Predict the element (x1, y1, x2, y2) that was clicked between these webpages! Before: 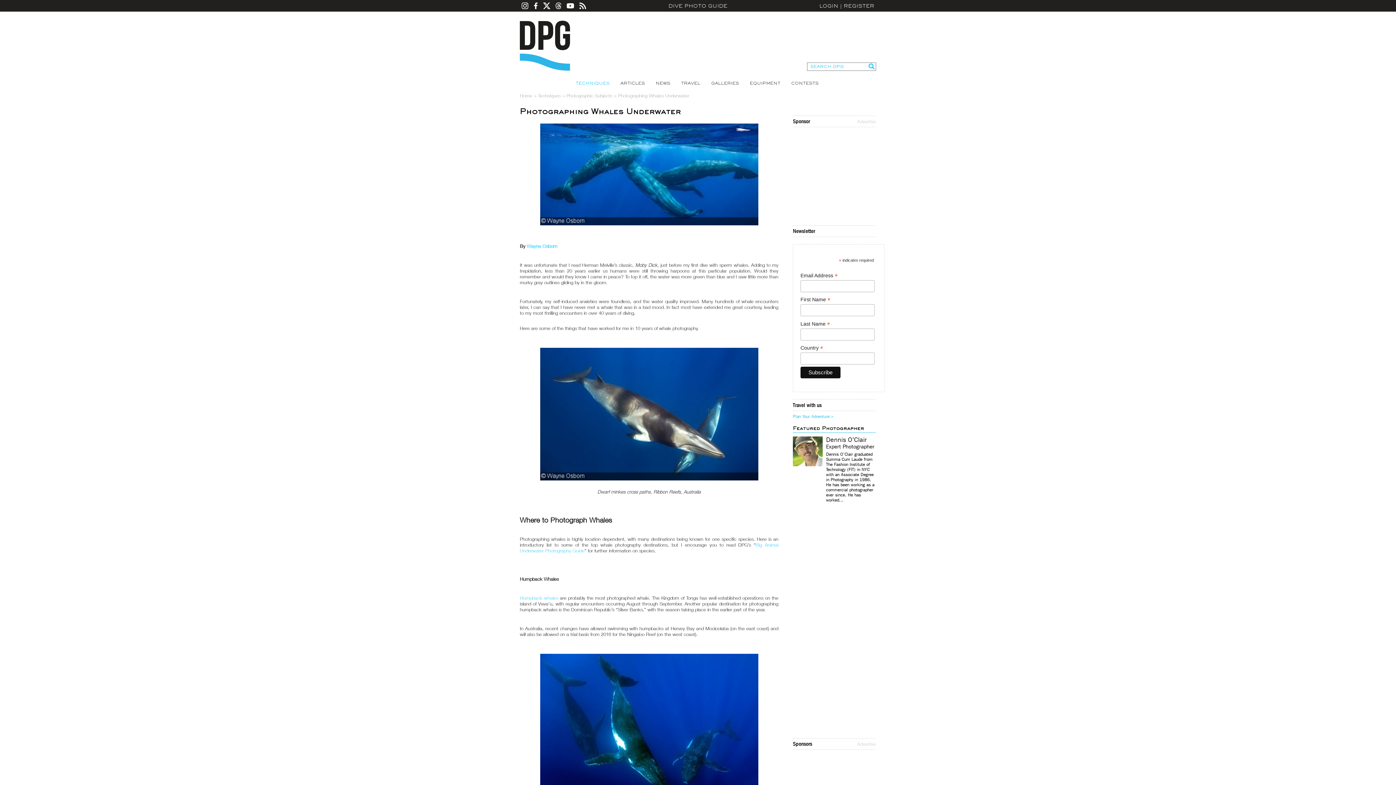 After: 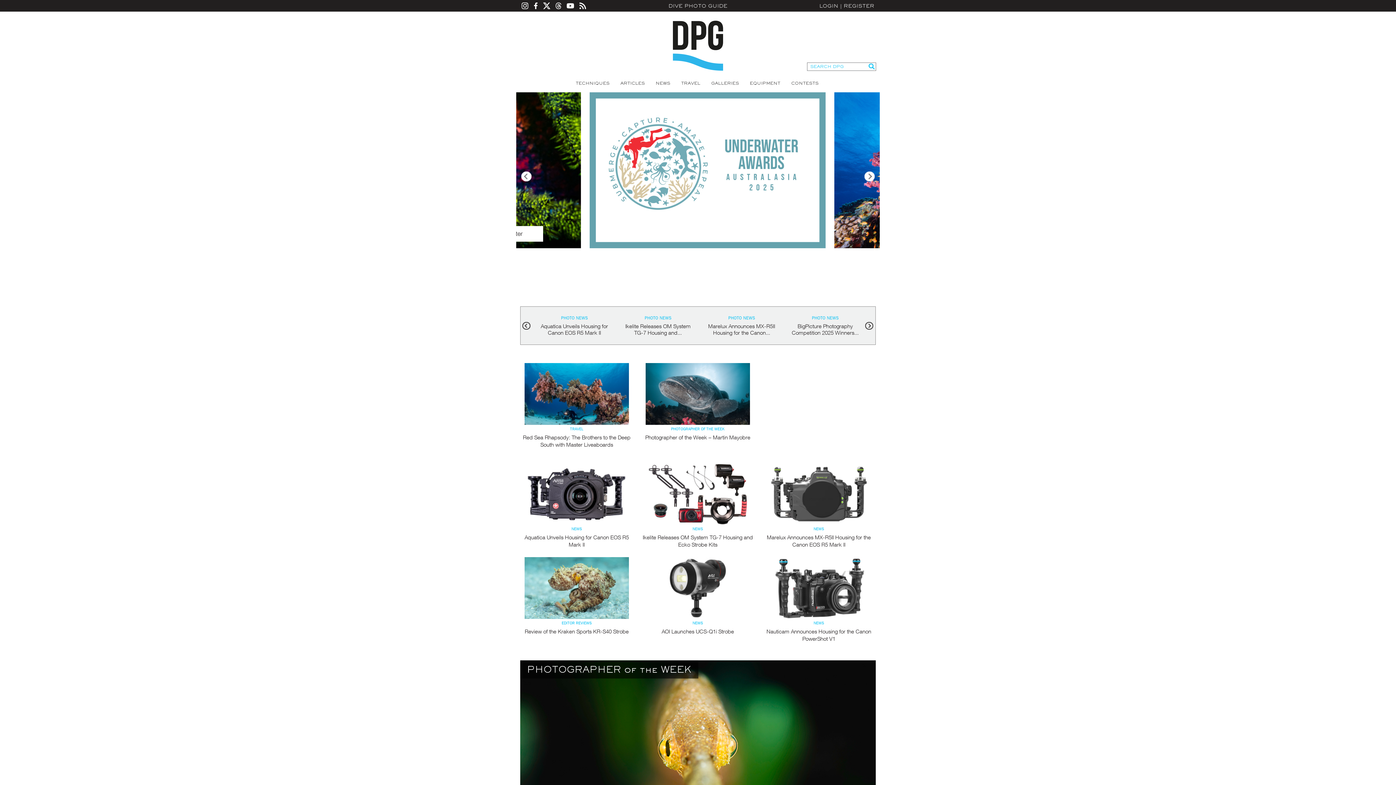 Action: label: Home bbox: (520, 92, 532, 98)